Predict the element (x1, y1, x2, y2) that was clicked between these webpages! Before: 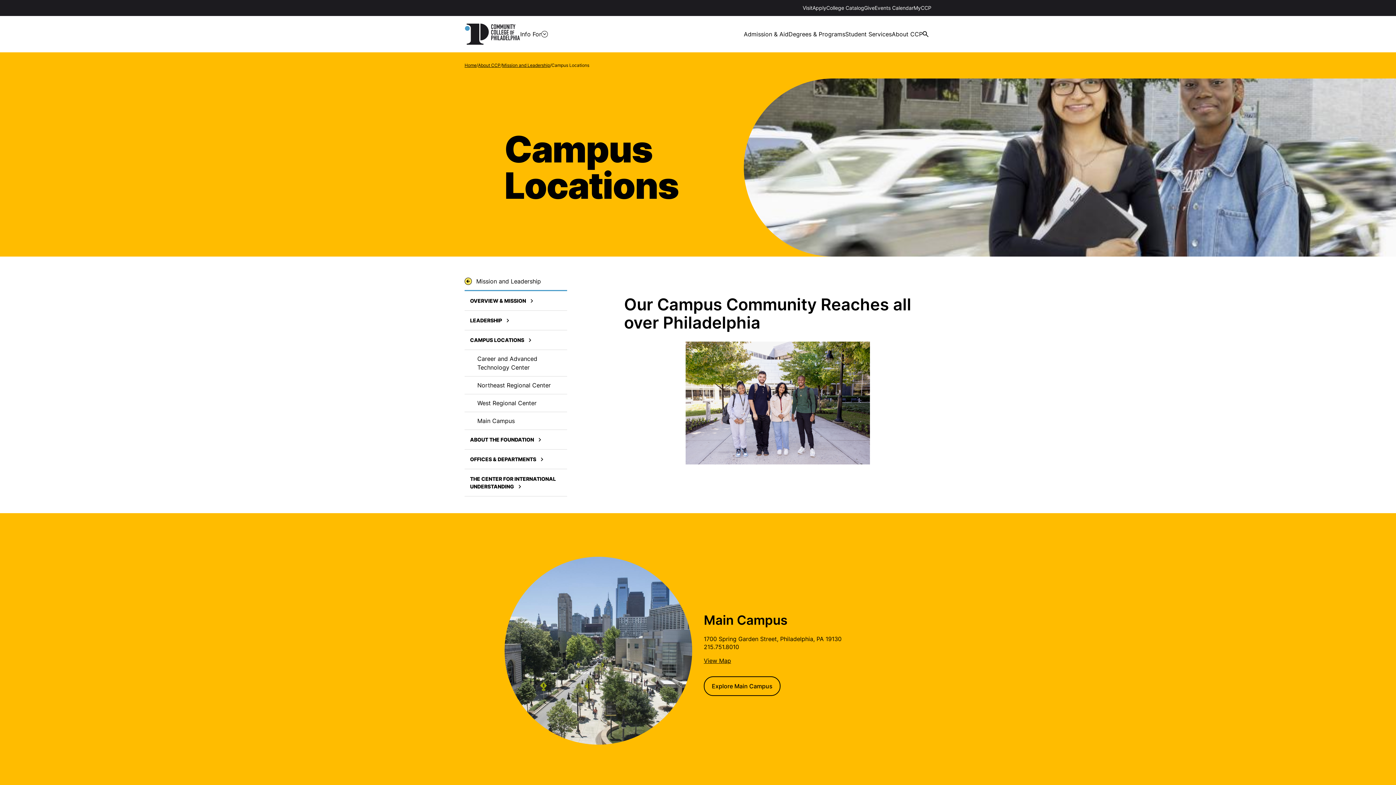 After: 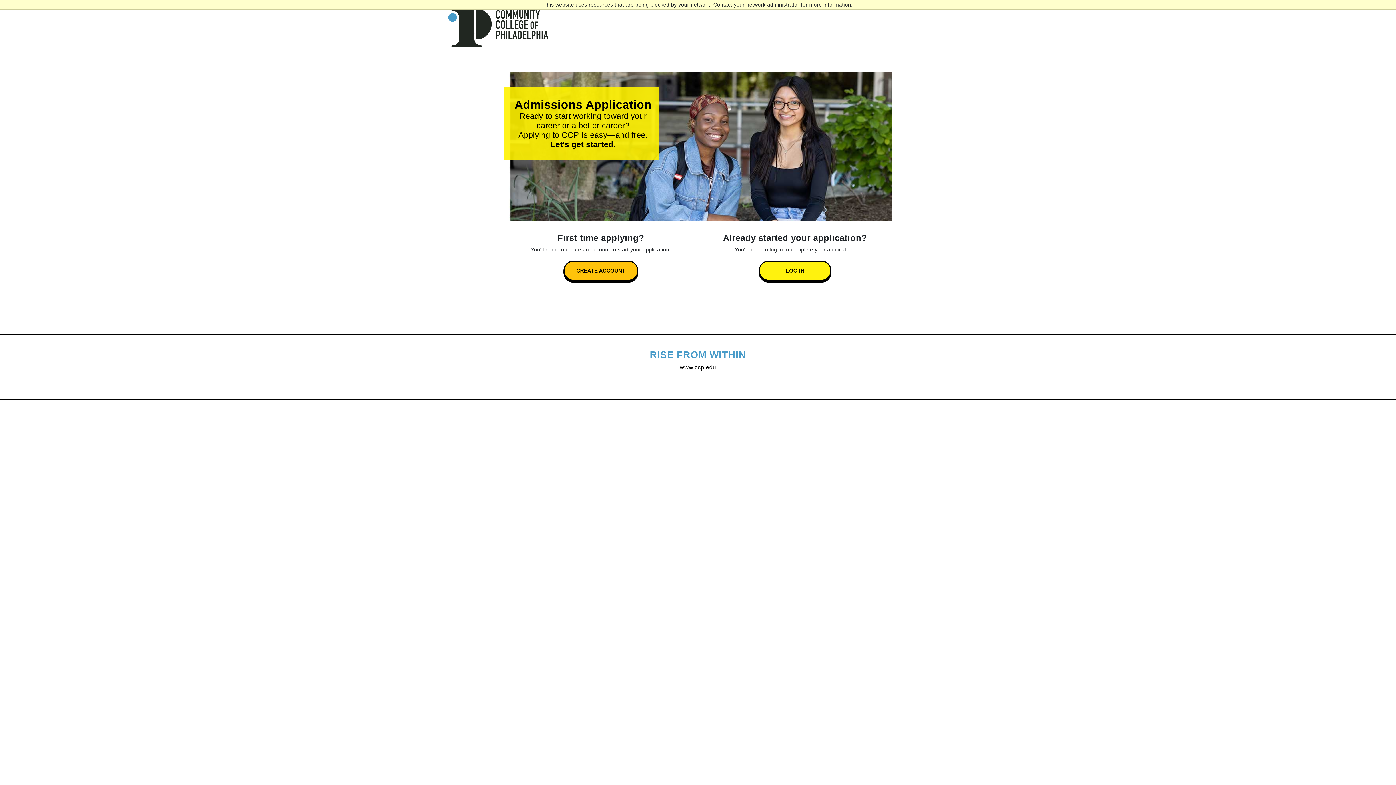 Action: bbox: (812, 4, 826, 10) label: Apply